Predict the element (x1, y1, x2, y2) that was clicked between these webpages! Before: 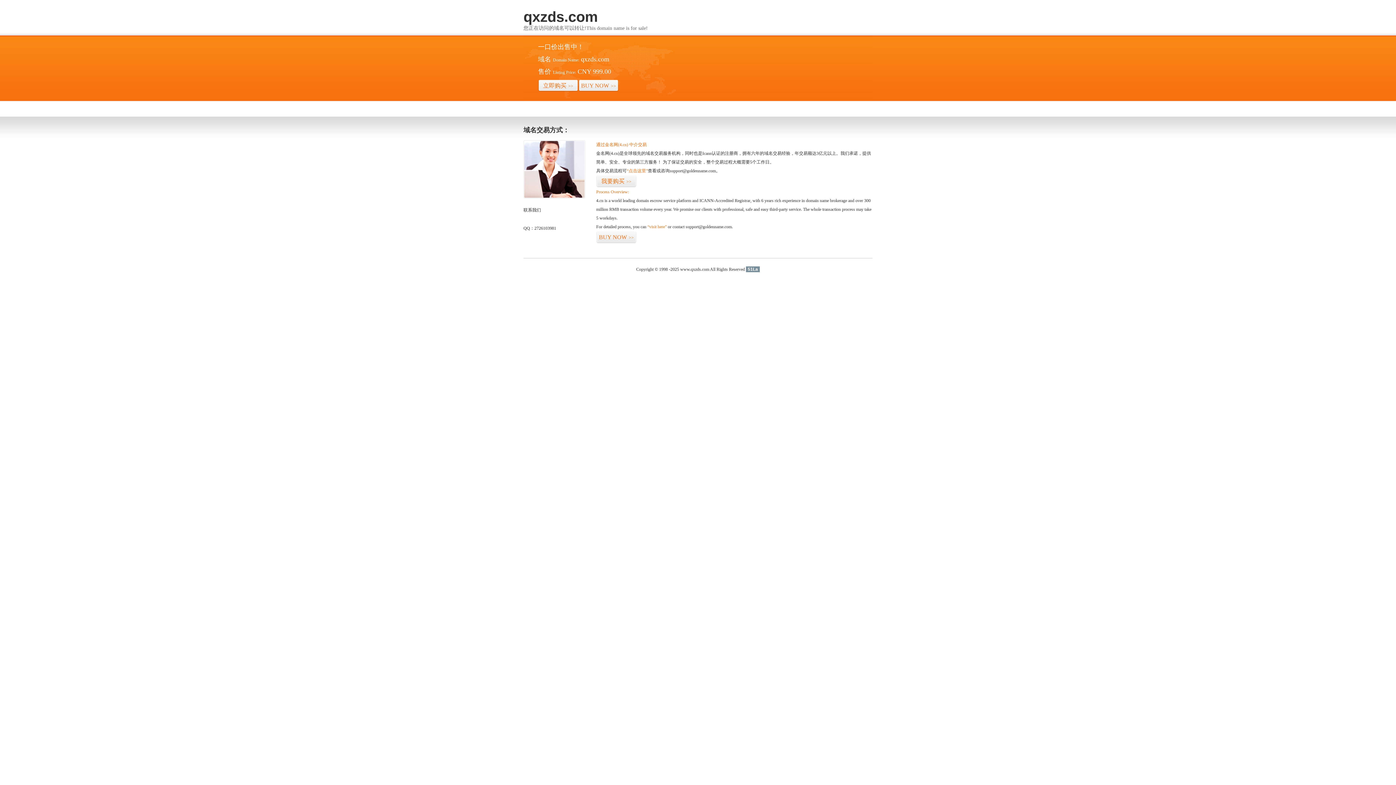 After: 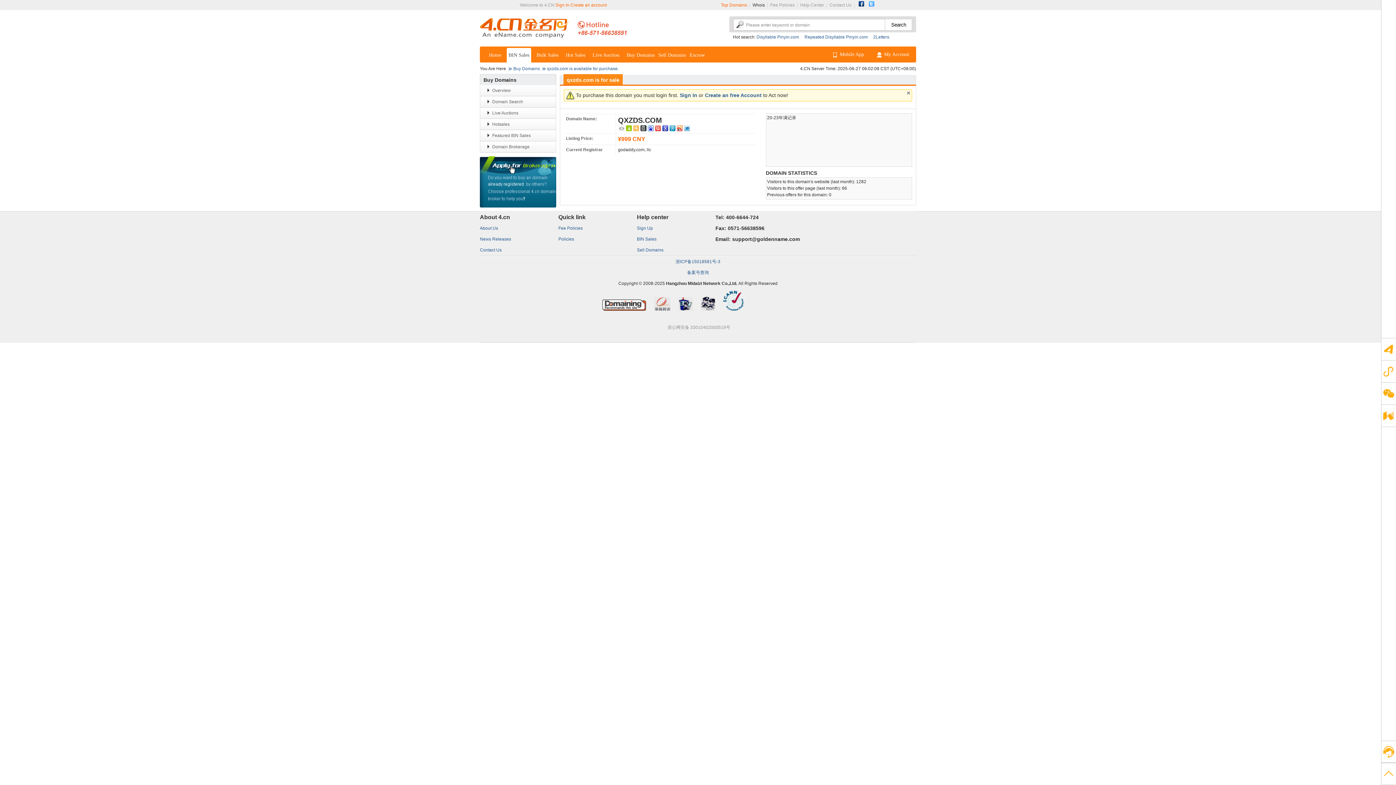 Action: bbox: (538, 79, 578, 92) label: 立即购买>>